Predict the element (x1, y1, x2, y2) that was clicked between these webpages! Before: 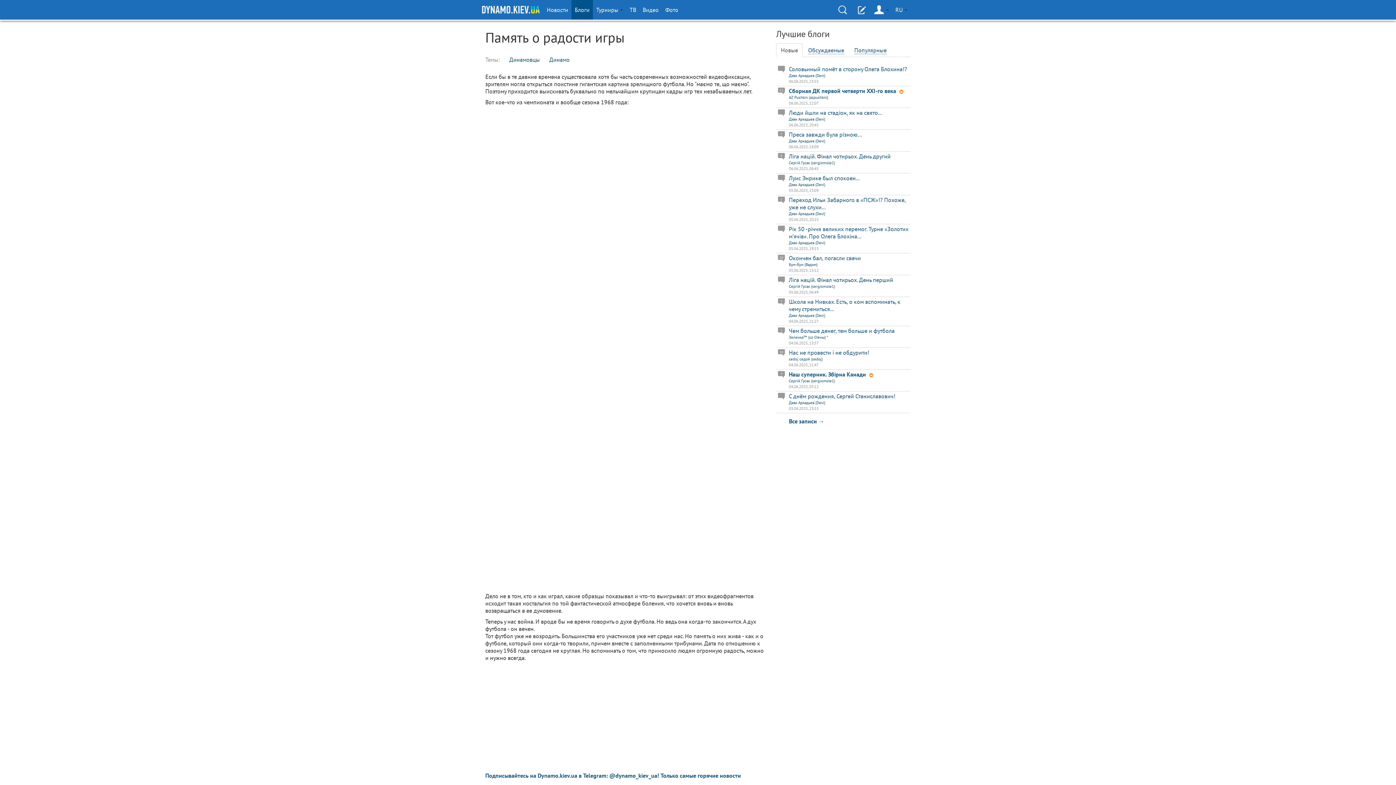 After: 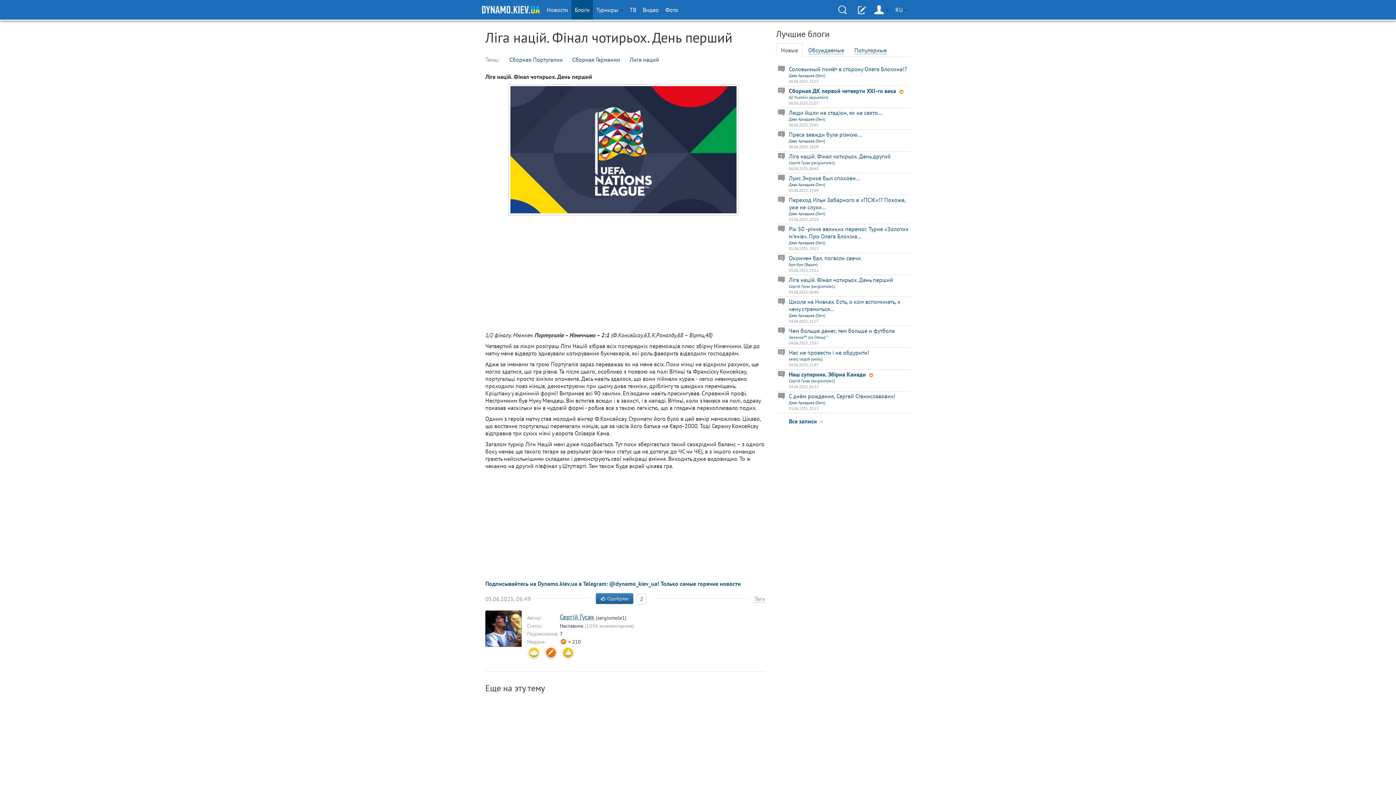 Action: bbox: (778, 276, 785, 283)